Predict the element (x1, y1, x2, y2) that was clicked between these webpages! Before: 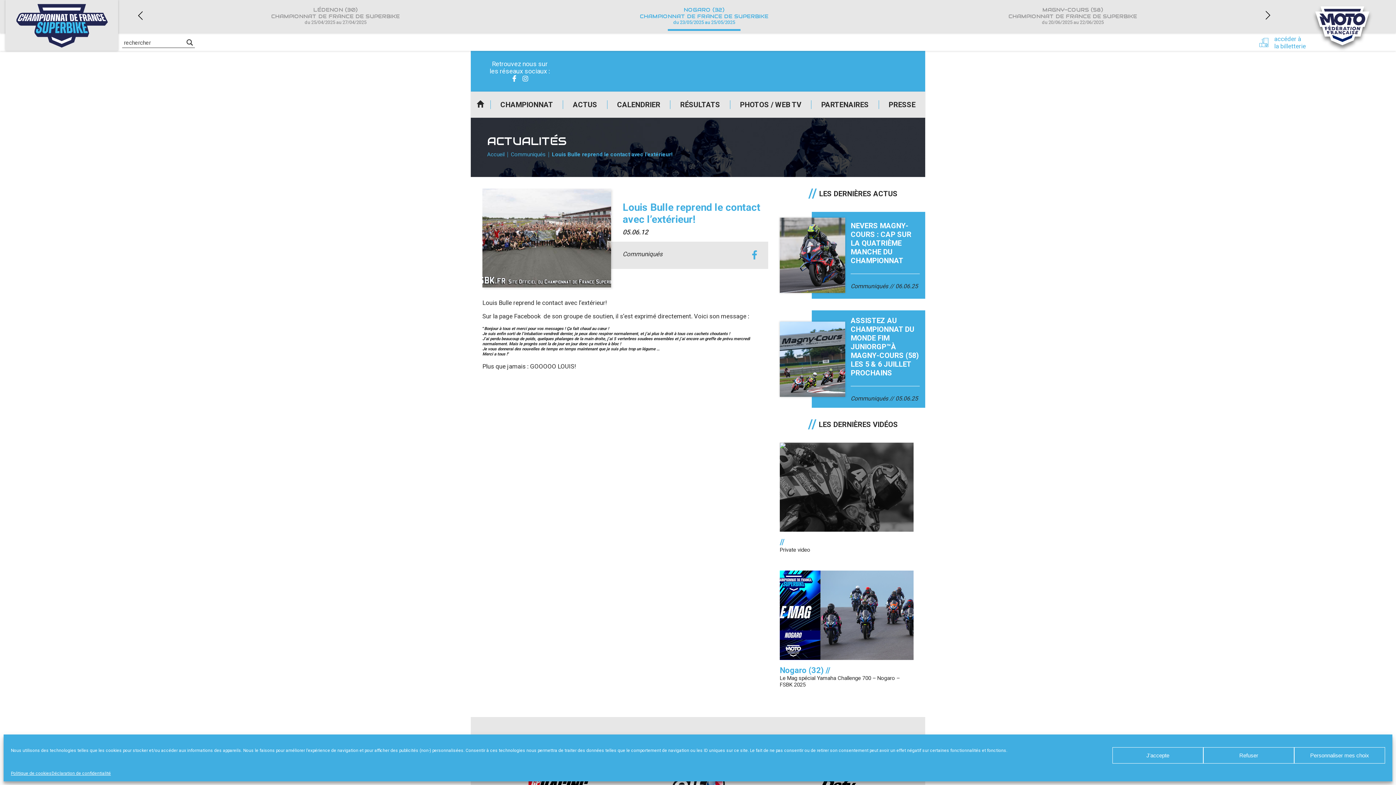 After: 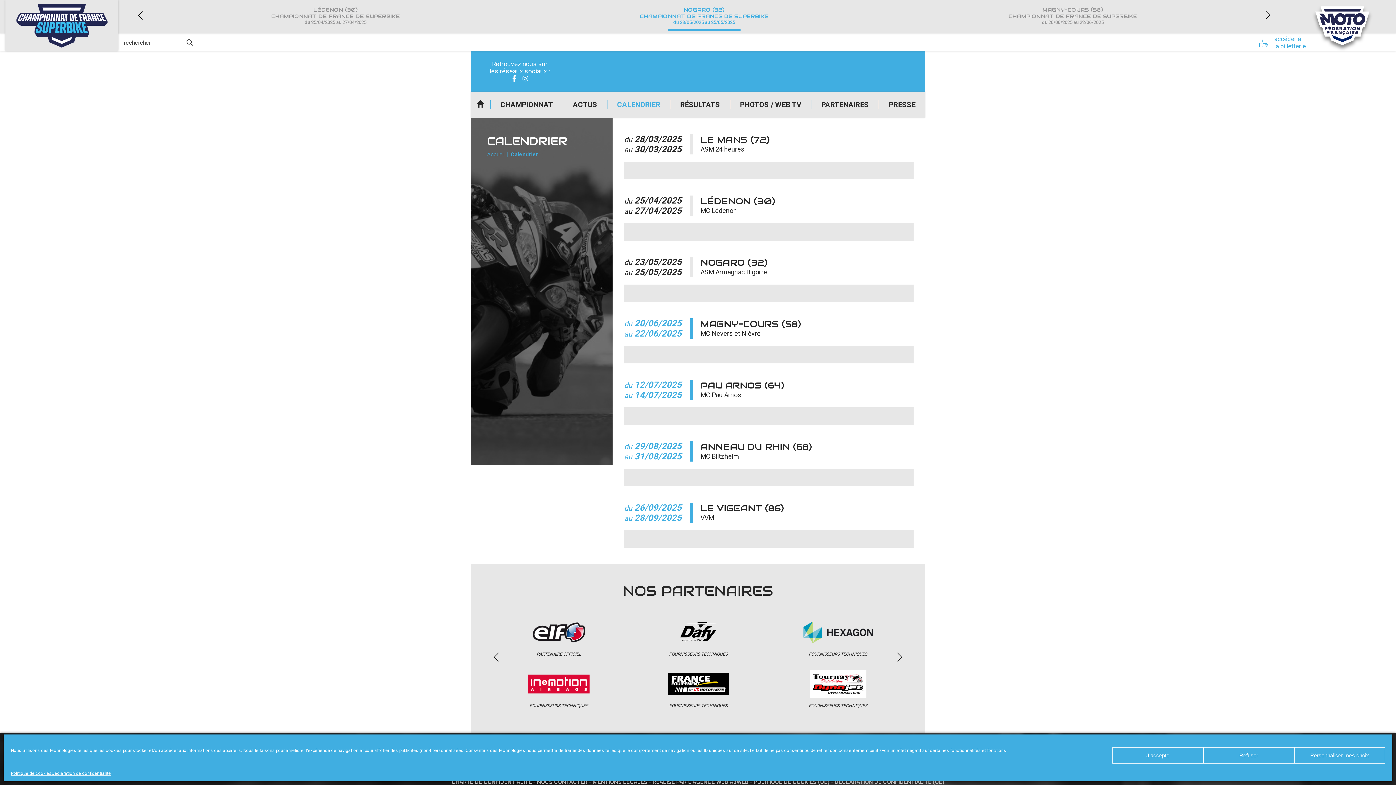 Action: label: CALENDRIER bbox: (607, 100, 670, 109)